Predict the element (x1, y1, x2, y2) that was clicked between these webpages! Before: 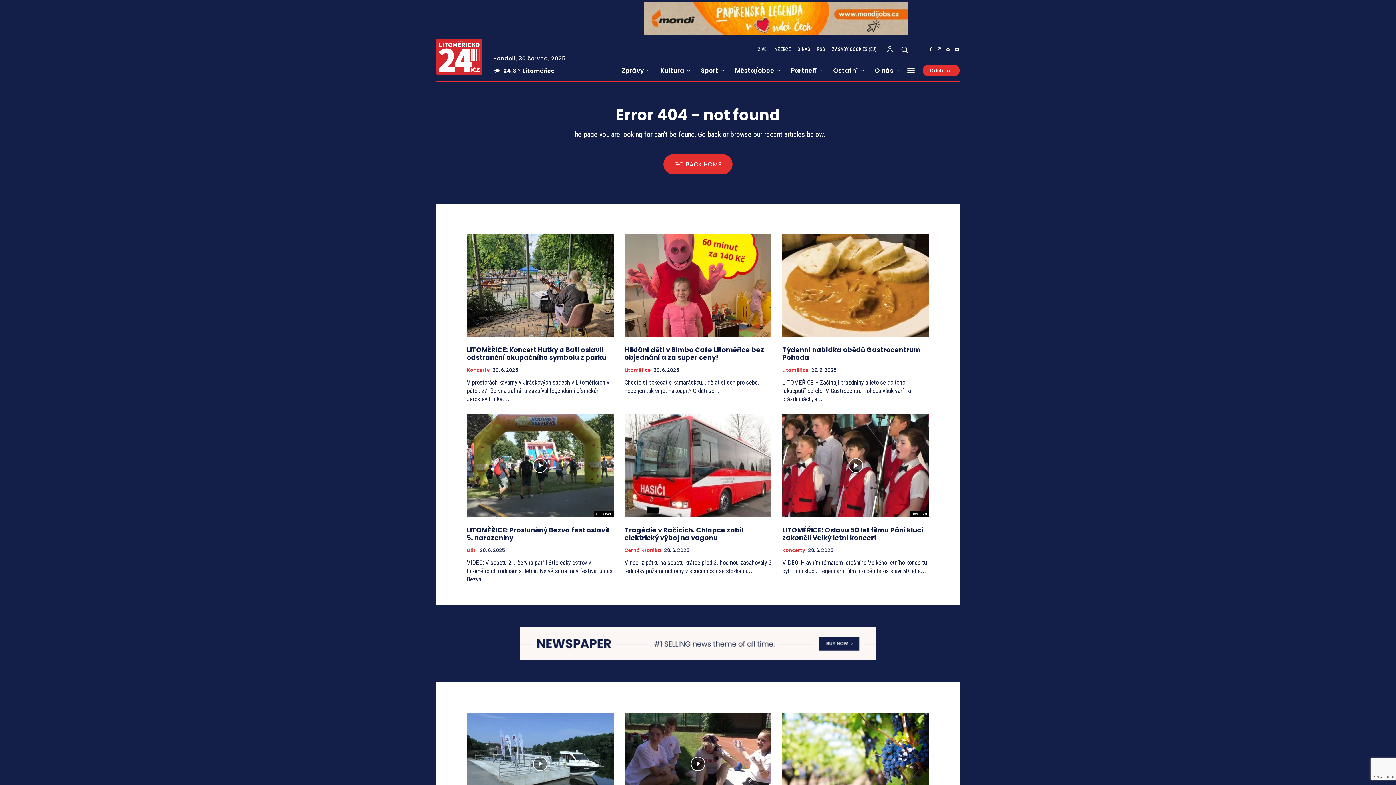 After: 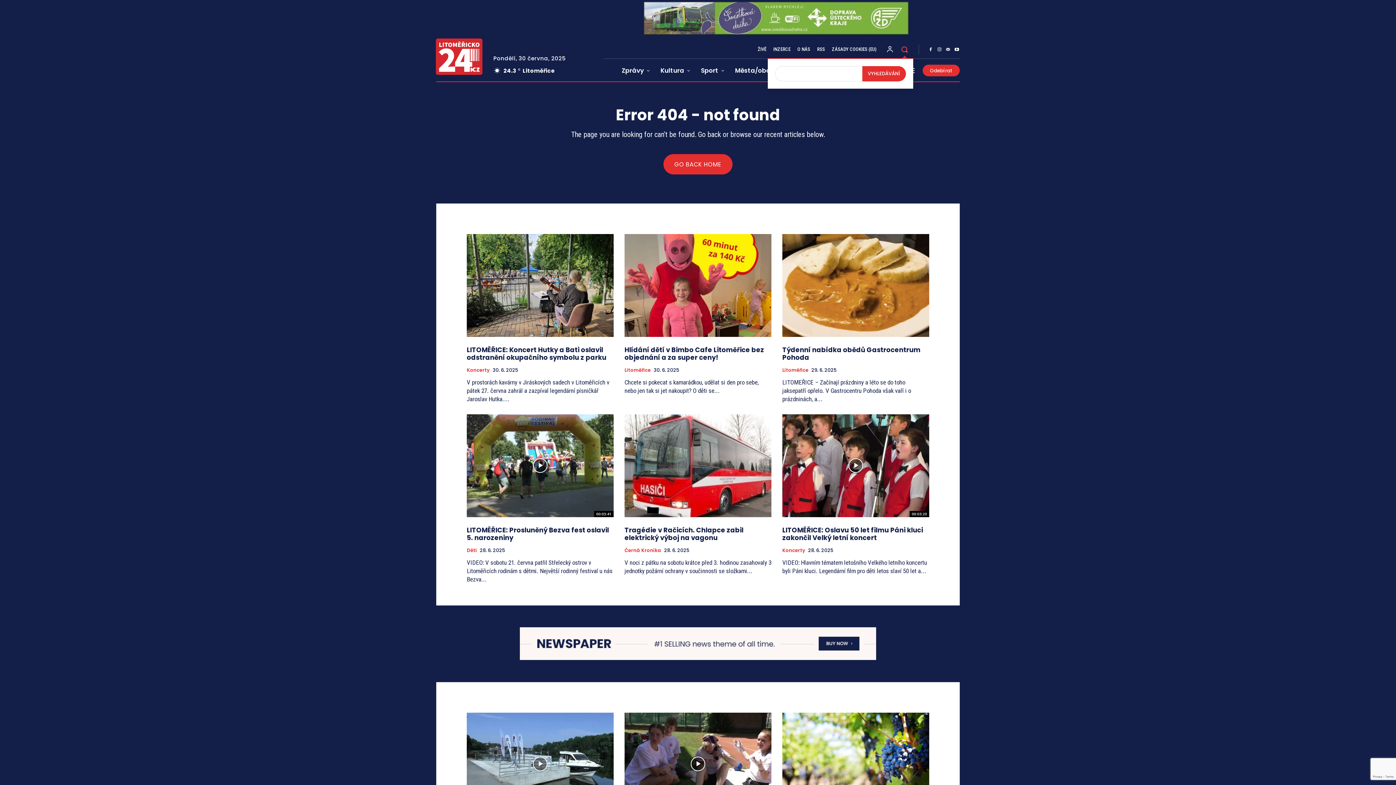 Action: label: Search bbox: (896, 40, 913, 58)